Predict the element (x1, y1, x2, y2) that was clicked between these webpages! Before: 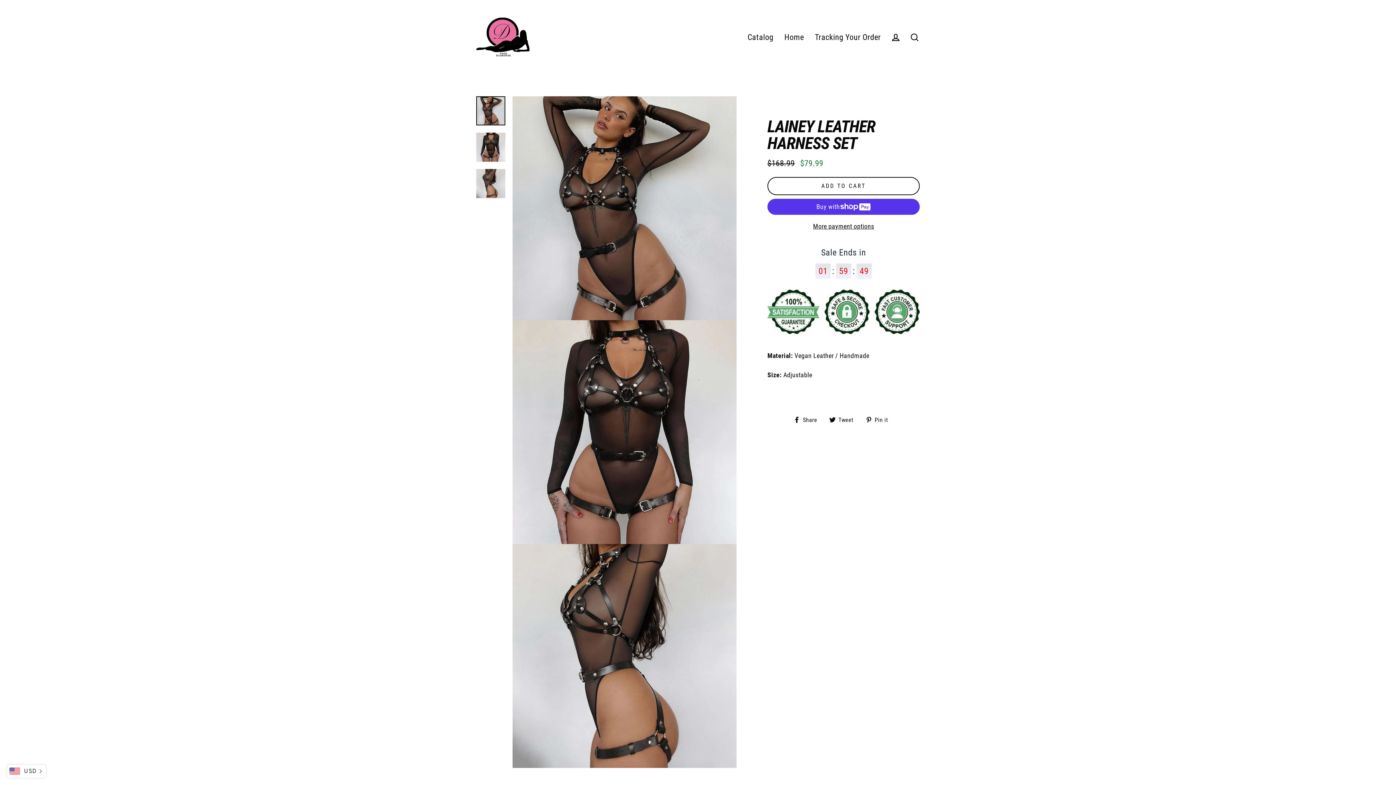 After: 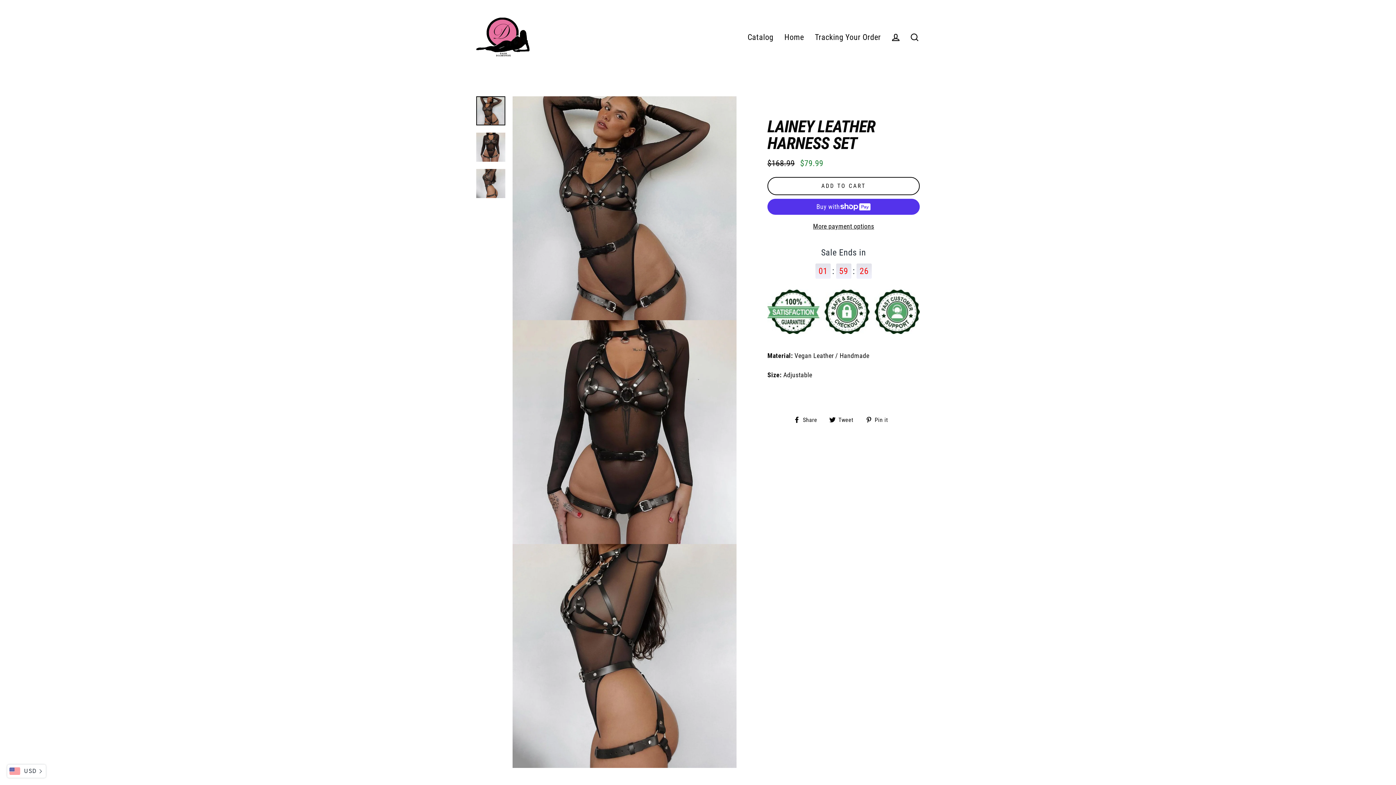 Action: label:  Tweet
Tweet on Twitter bbox: (829, 371, 859, 380)